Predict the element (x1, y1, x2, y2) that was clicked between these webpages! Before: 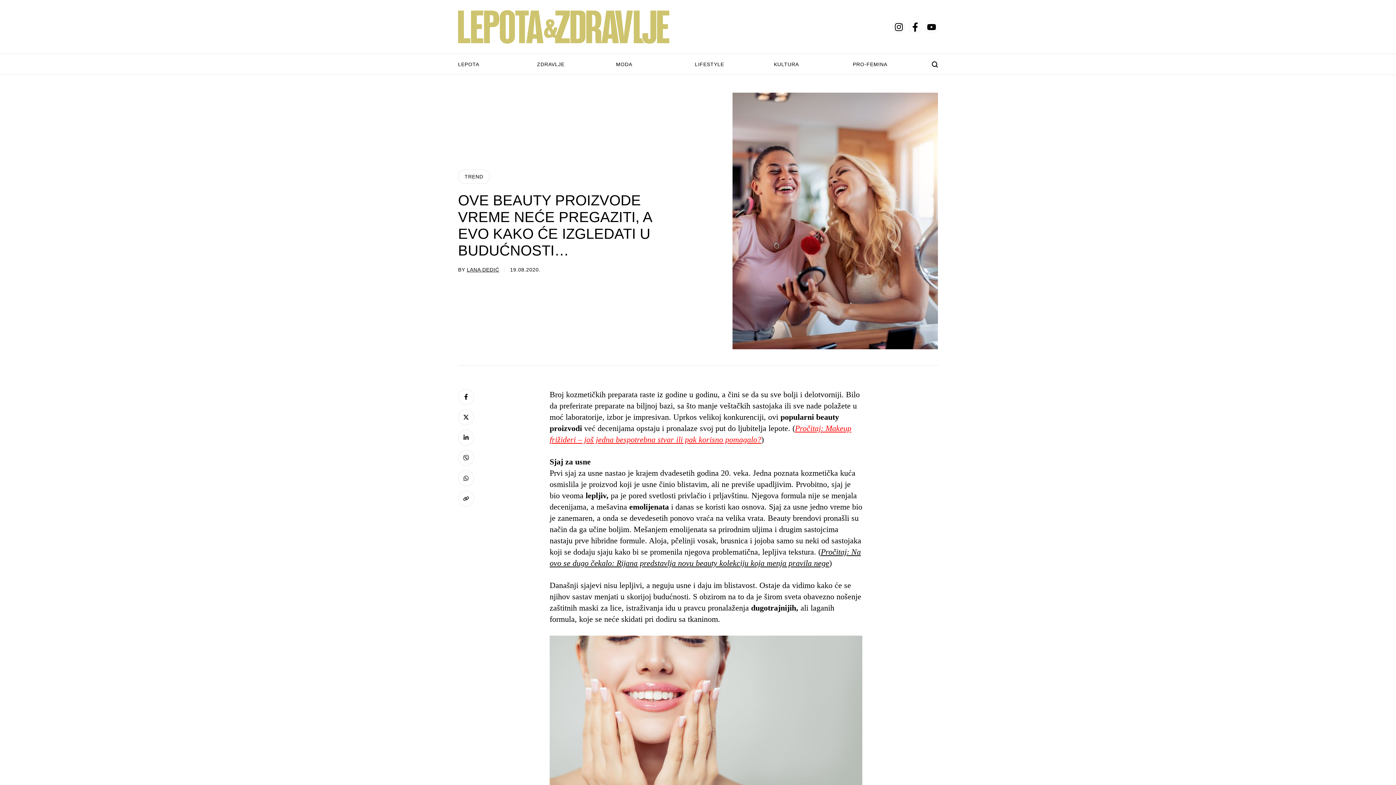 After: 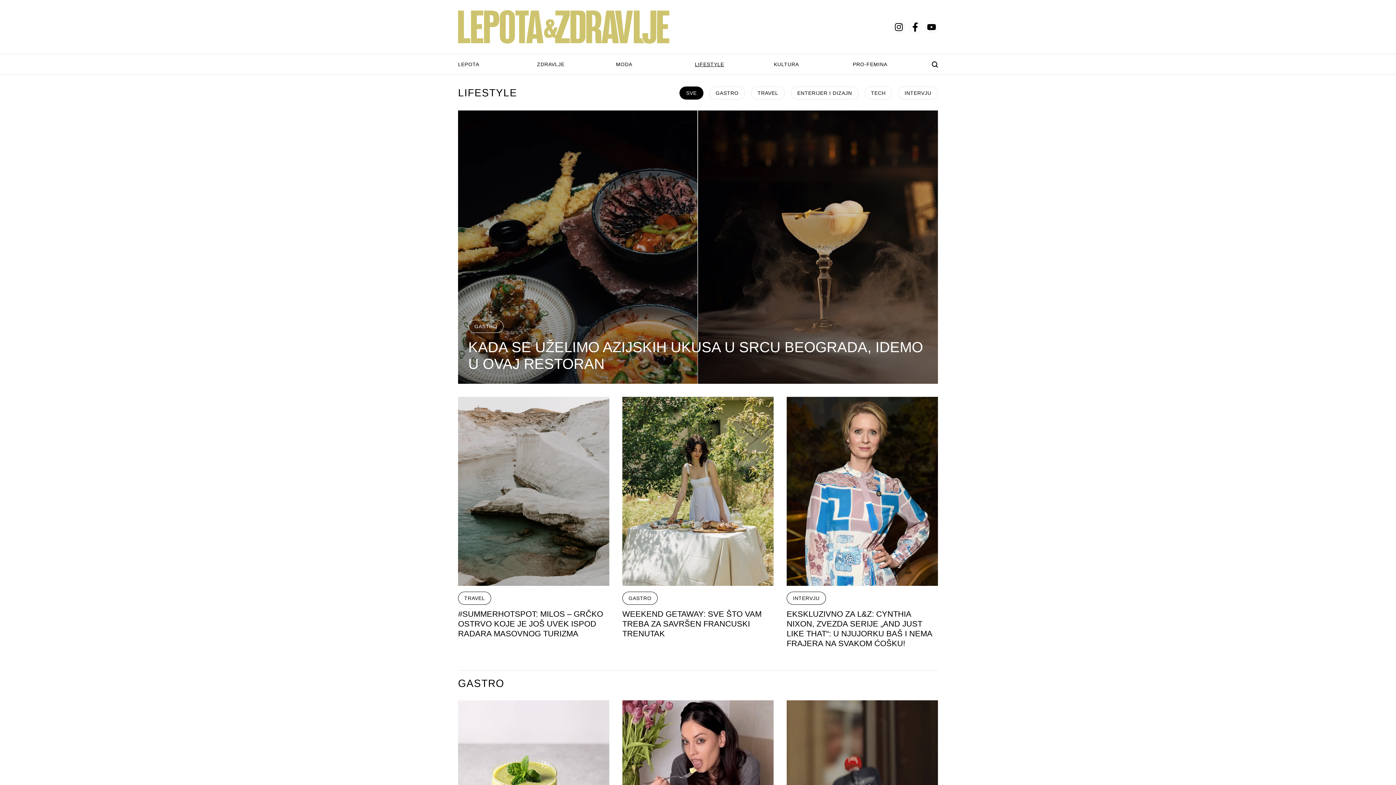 Action: label: LIFESTYLE bbox: (695, 61, 774, 67)